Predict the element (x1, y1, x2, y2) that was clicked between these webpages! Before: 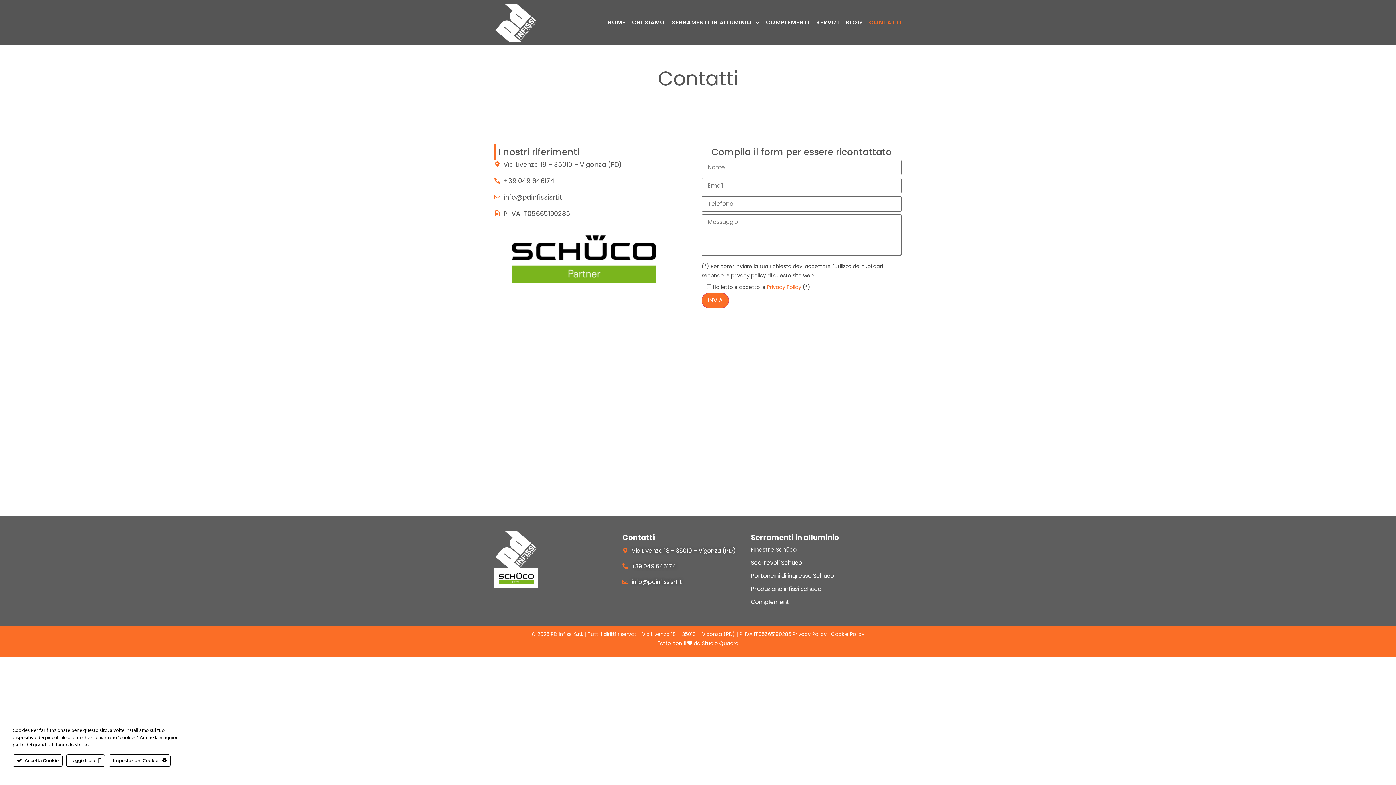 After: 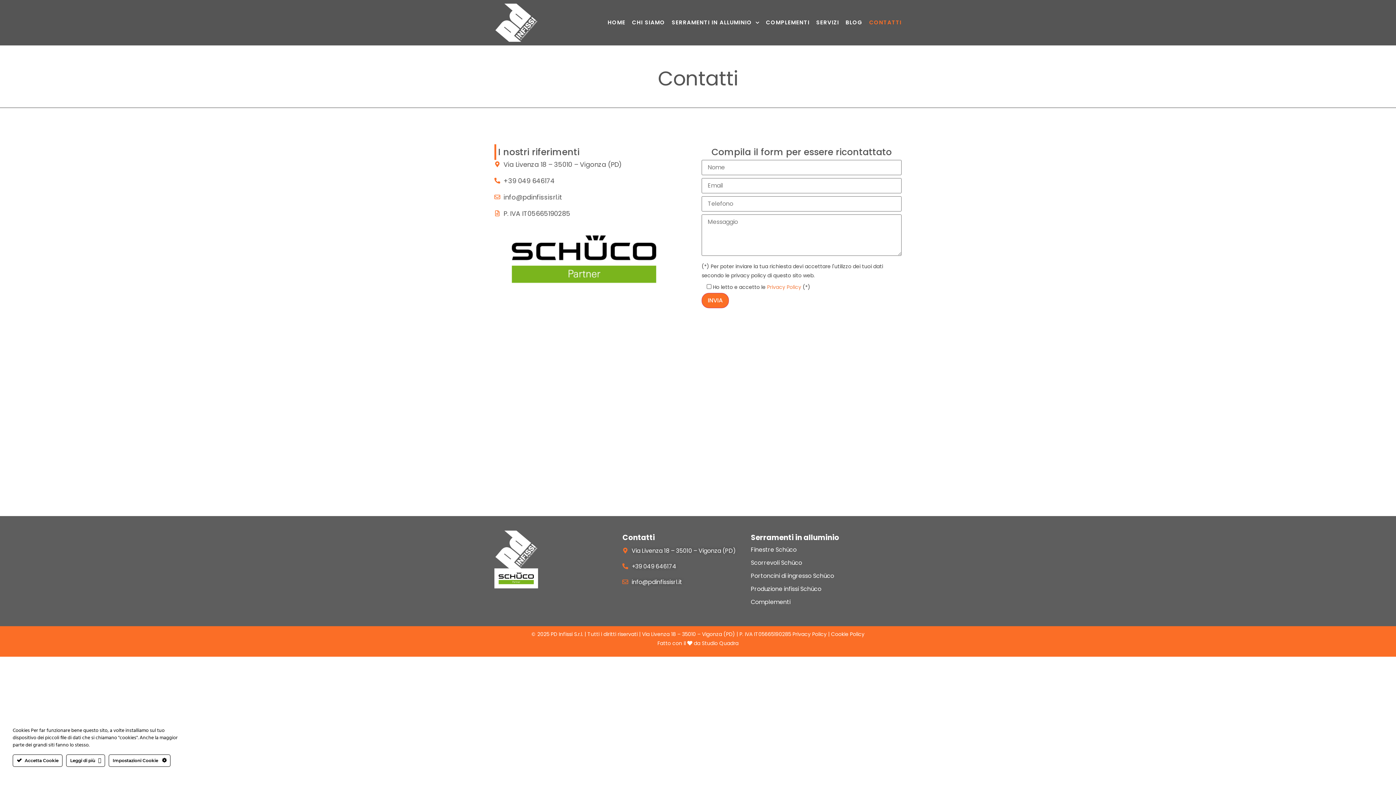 Action: bbox: (767, 283, 801, 290) label: Privacy Policy